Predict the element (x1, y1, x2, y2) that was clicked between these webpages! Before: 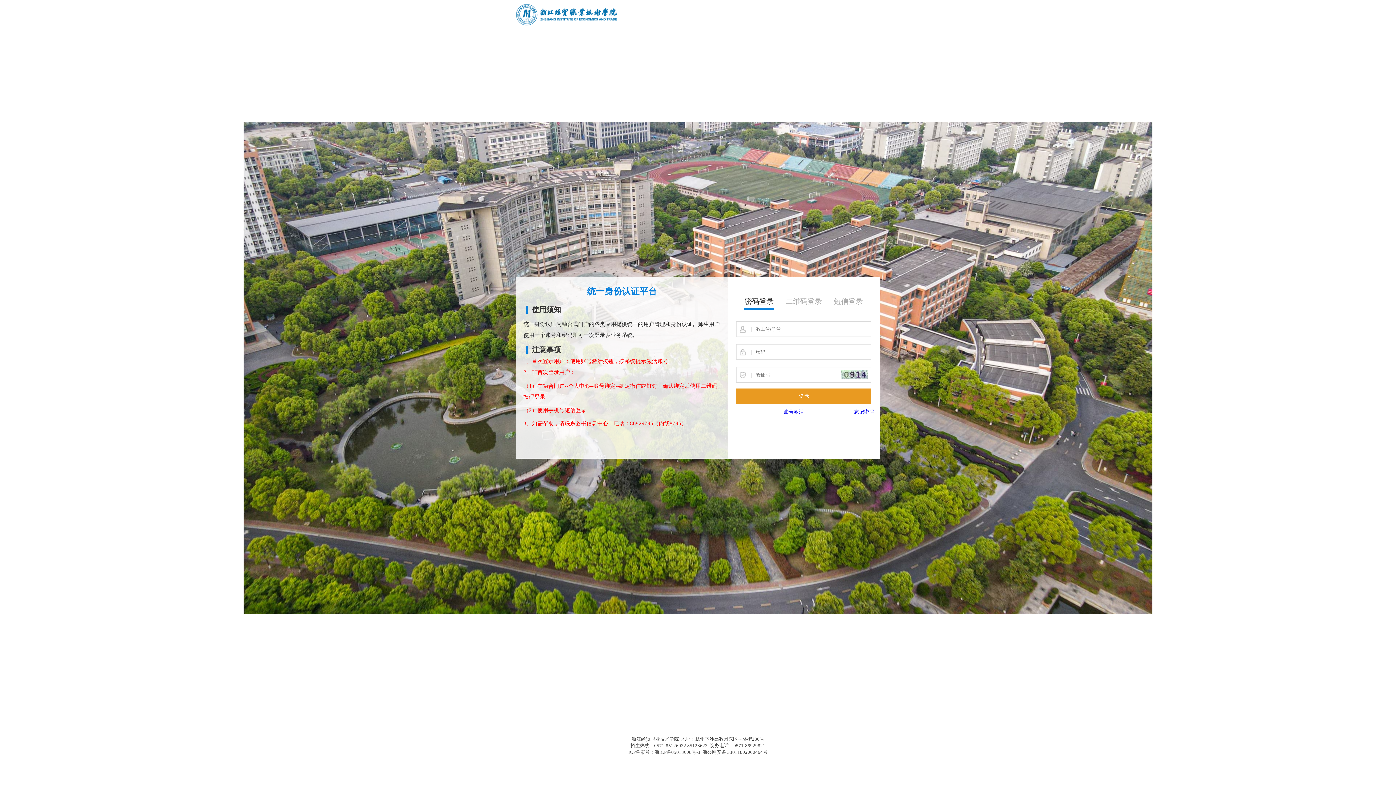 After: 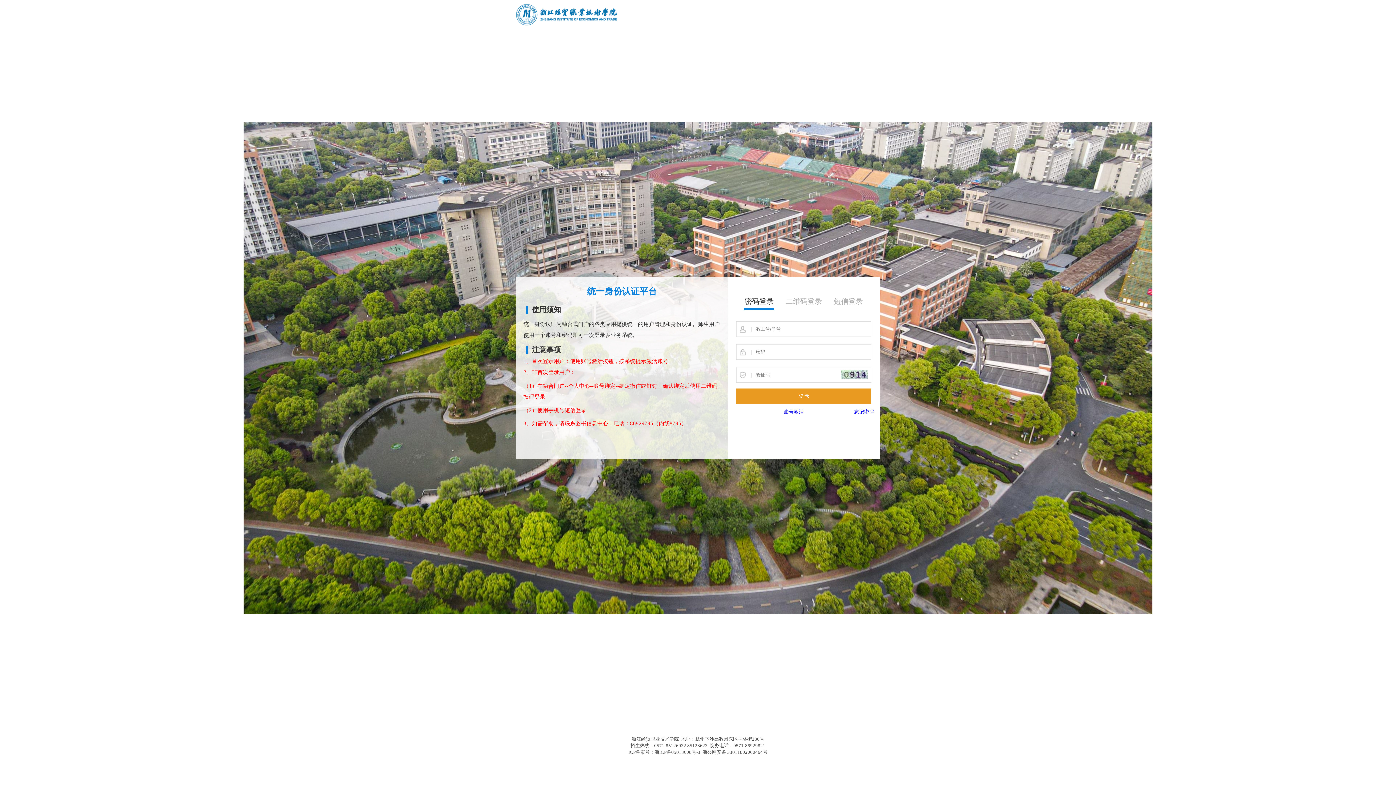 Action: bbox: (766, 409, 820, 415) label: 账号激活